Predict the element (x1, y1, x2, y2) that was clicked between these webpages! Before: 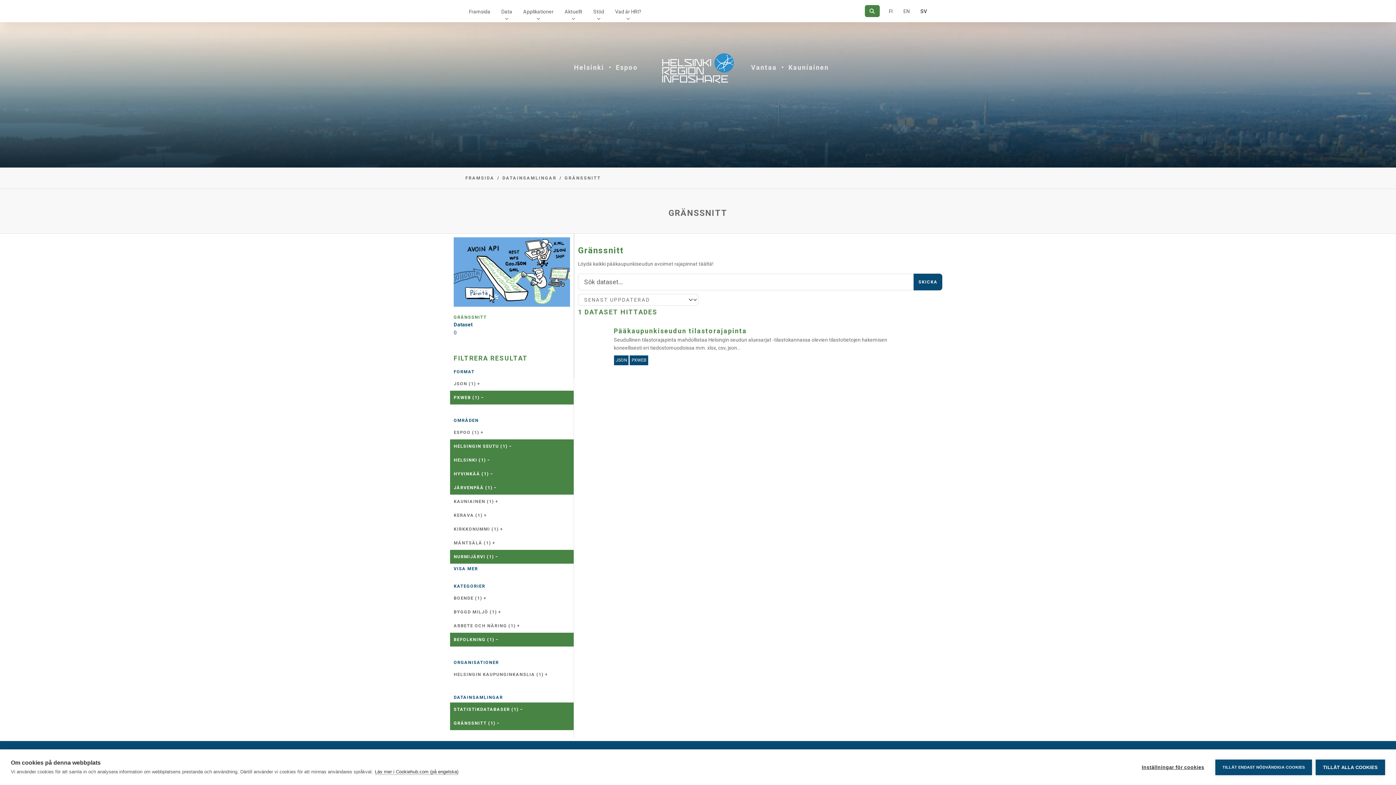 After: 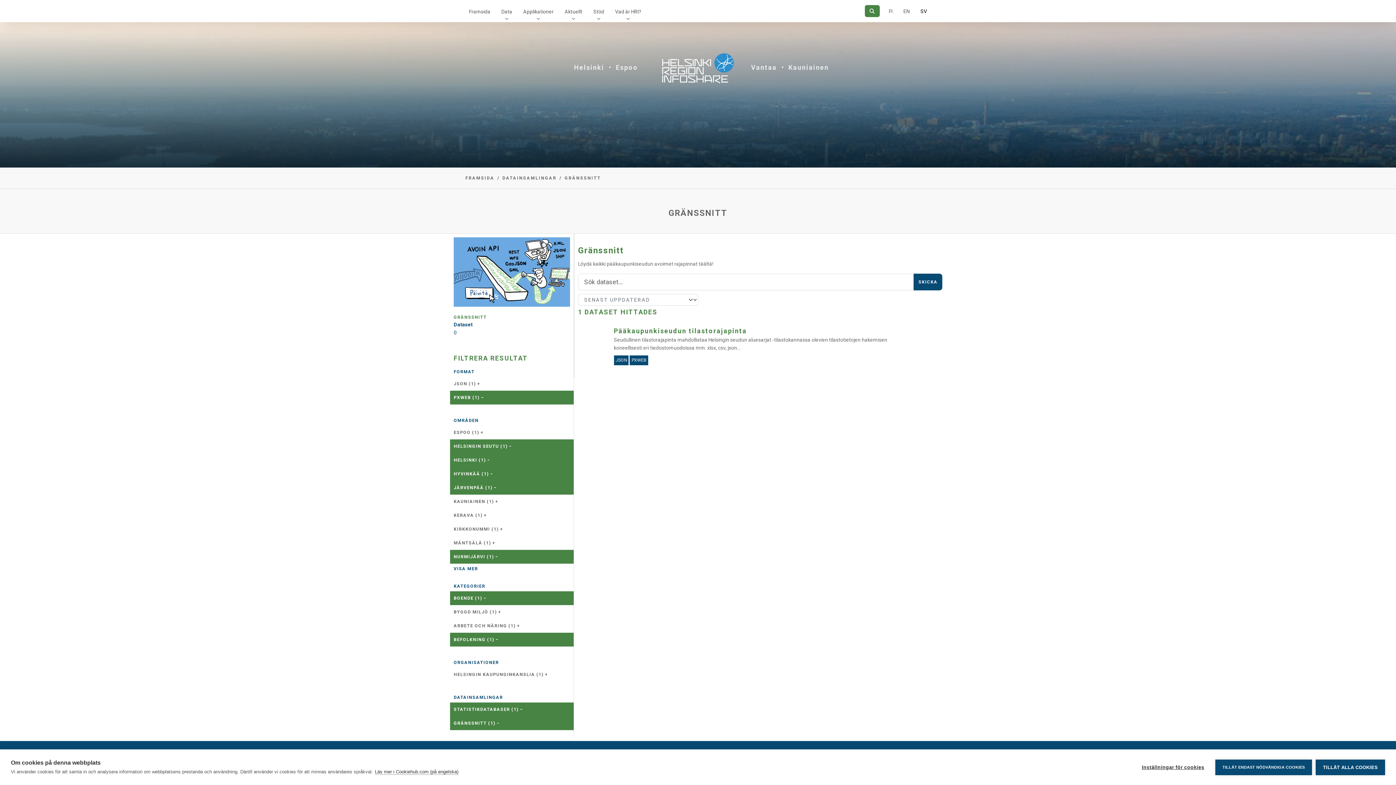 Action: bbox: (450, 591, 573, 605) label: BOENDE (1) +